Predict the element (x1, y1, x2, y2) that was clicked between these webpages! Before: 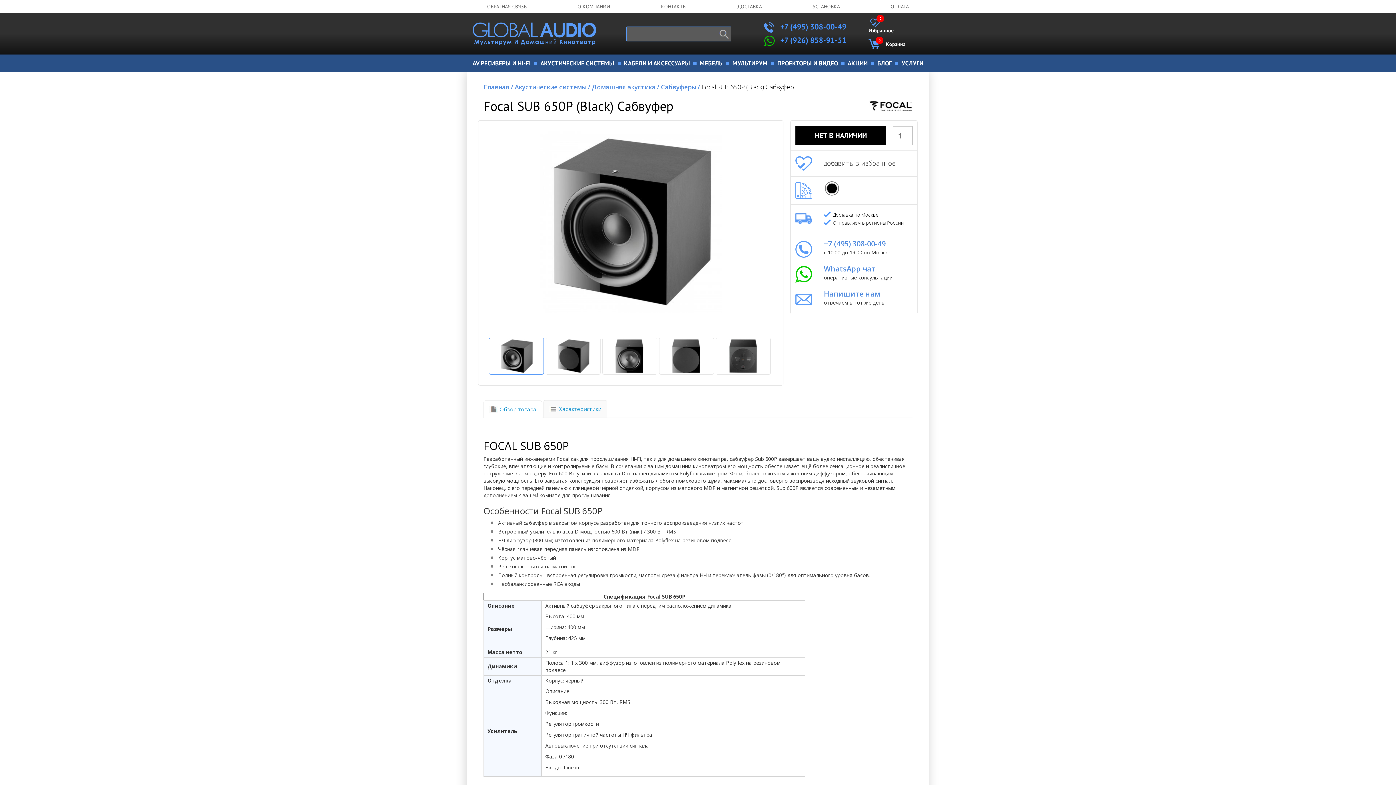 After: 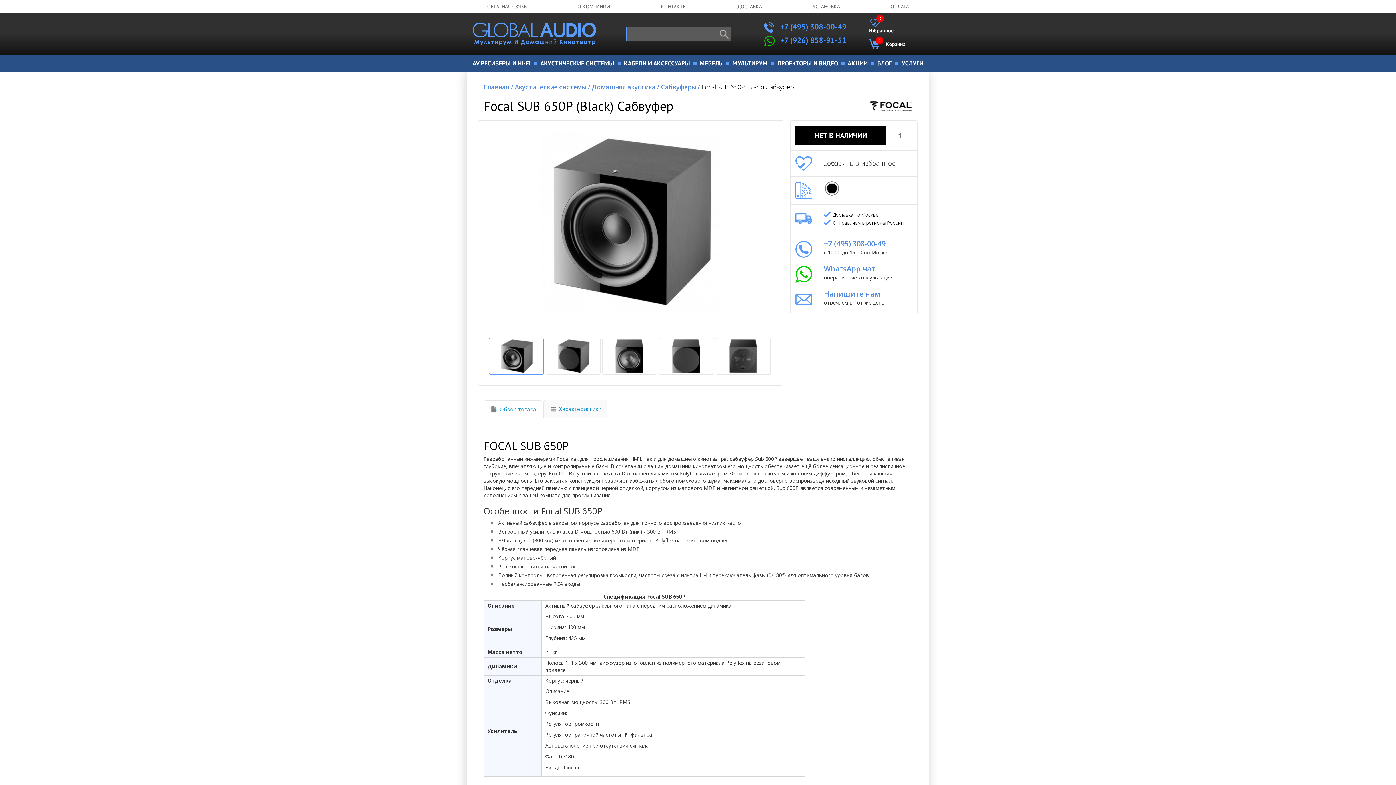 Action: label: +7 (495) 308-00-49 bbox: (824, 238, 885, 248)